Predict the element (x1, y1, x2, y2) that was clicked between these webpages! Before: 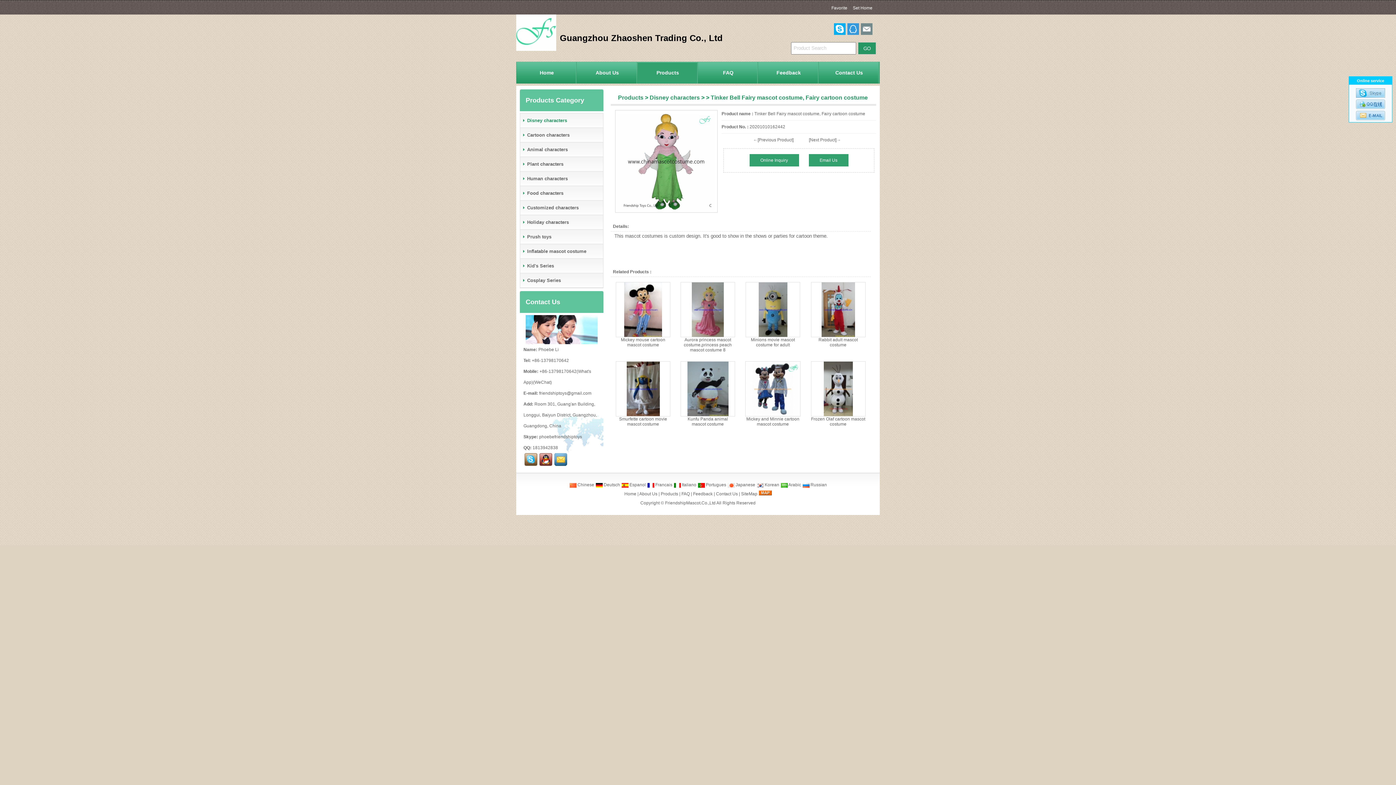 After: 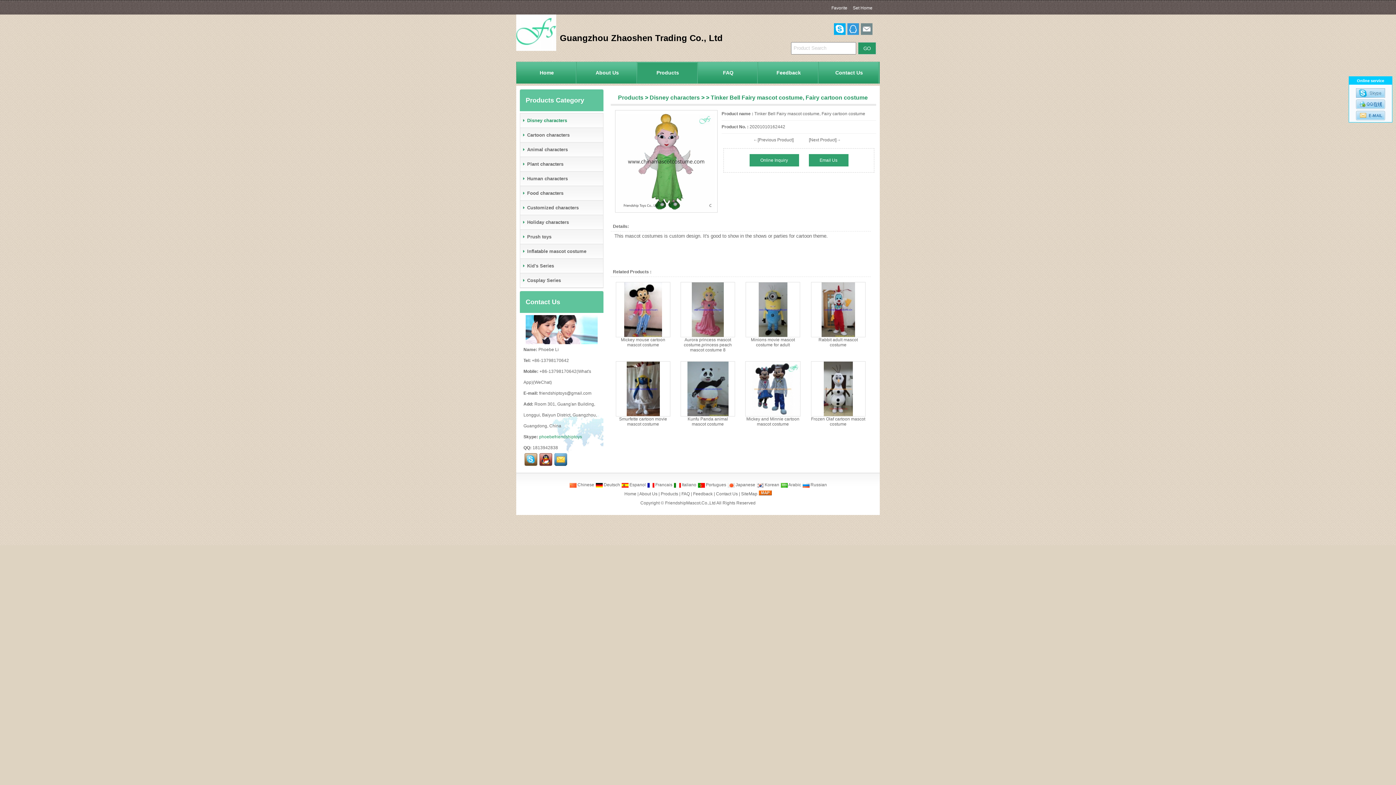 Action: bbox: (539, 434, 582, 439) label: phoebefriendshiptoys